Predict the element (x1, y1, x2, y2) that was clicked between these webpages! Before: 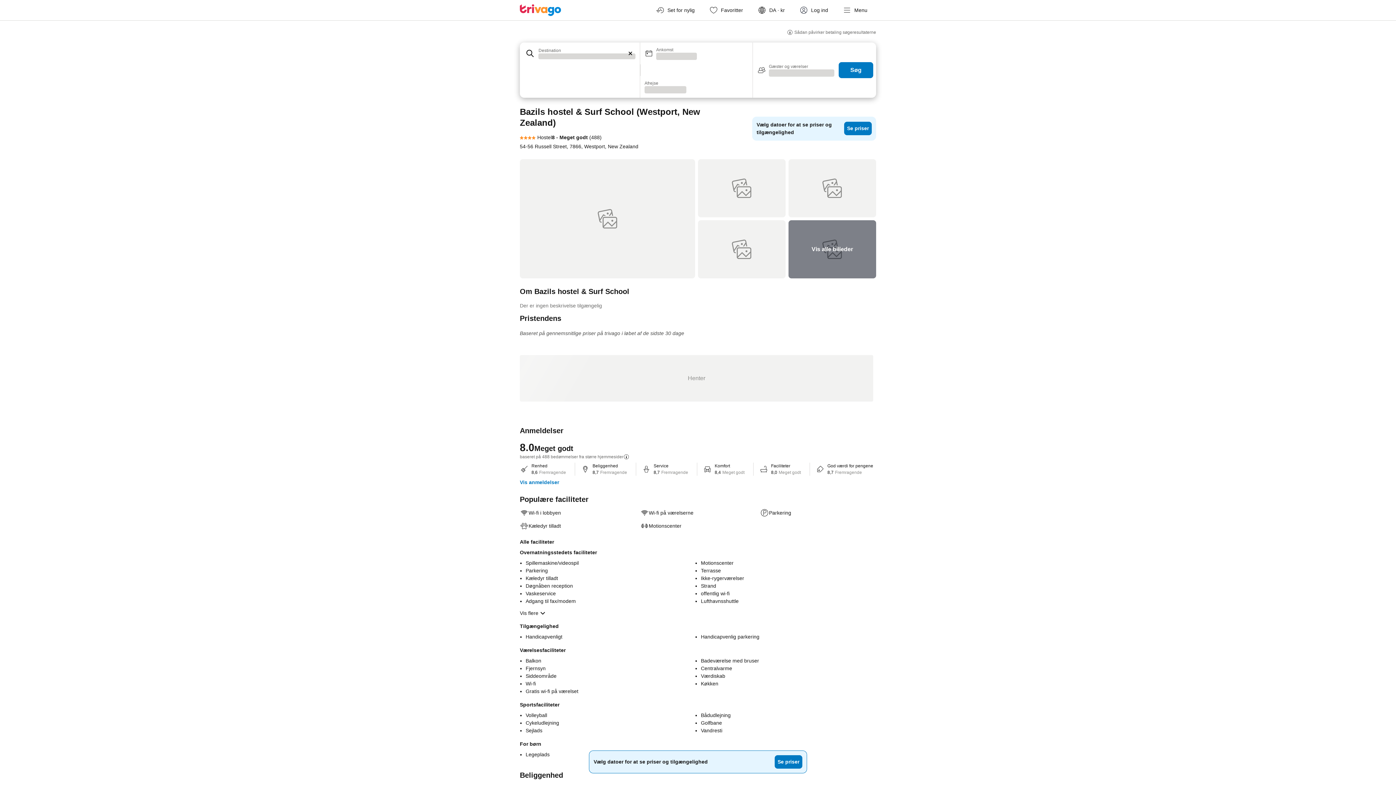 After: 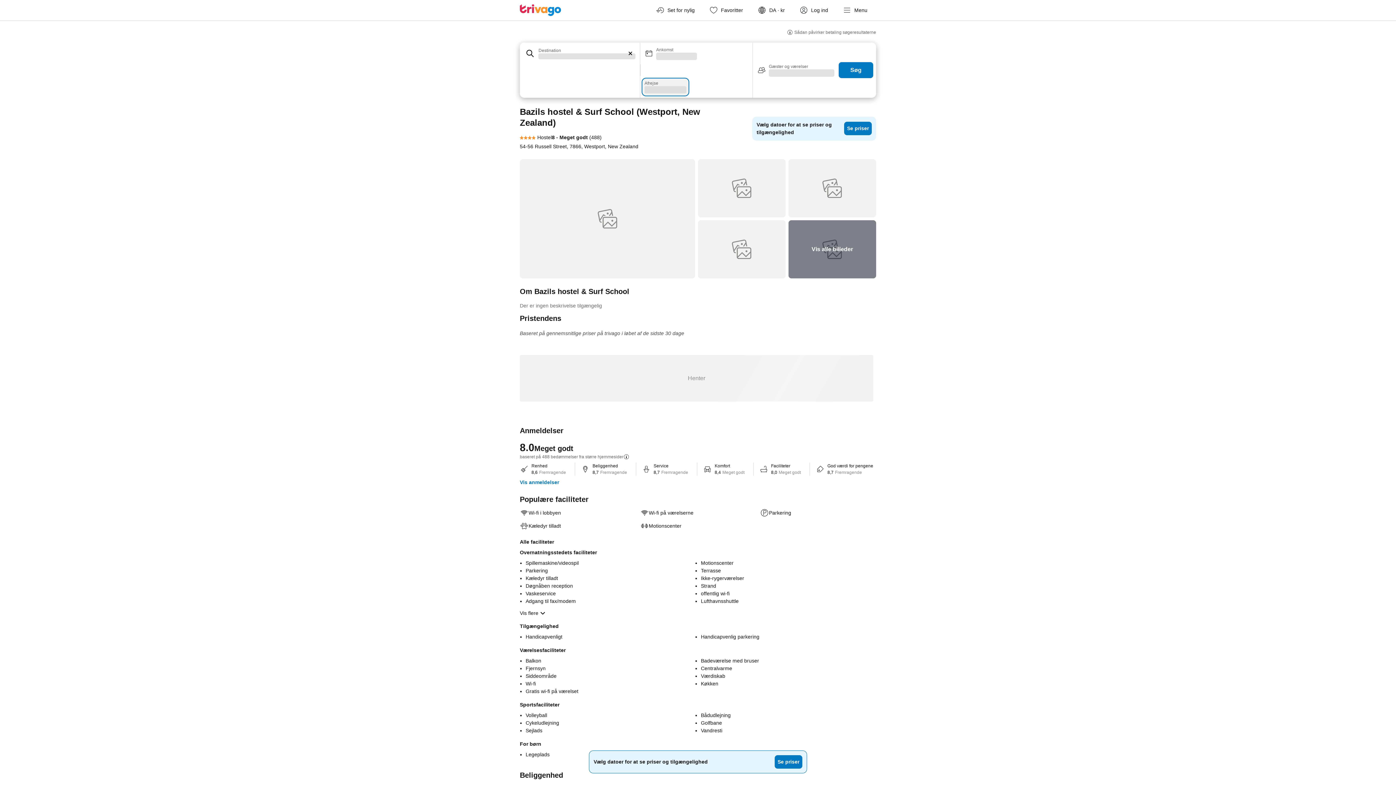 Action: bbox: (640, 76, 690, 97) label: Afrejse
Henter